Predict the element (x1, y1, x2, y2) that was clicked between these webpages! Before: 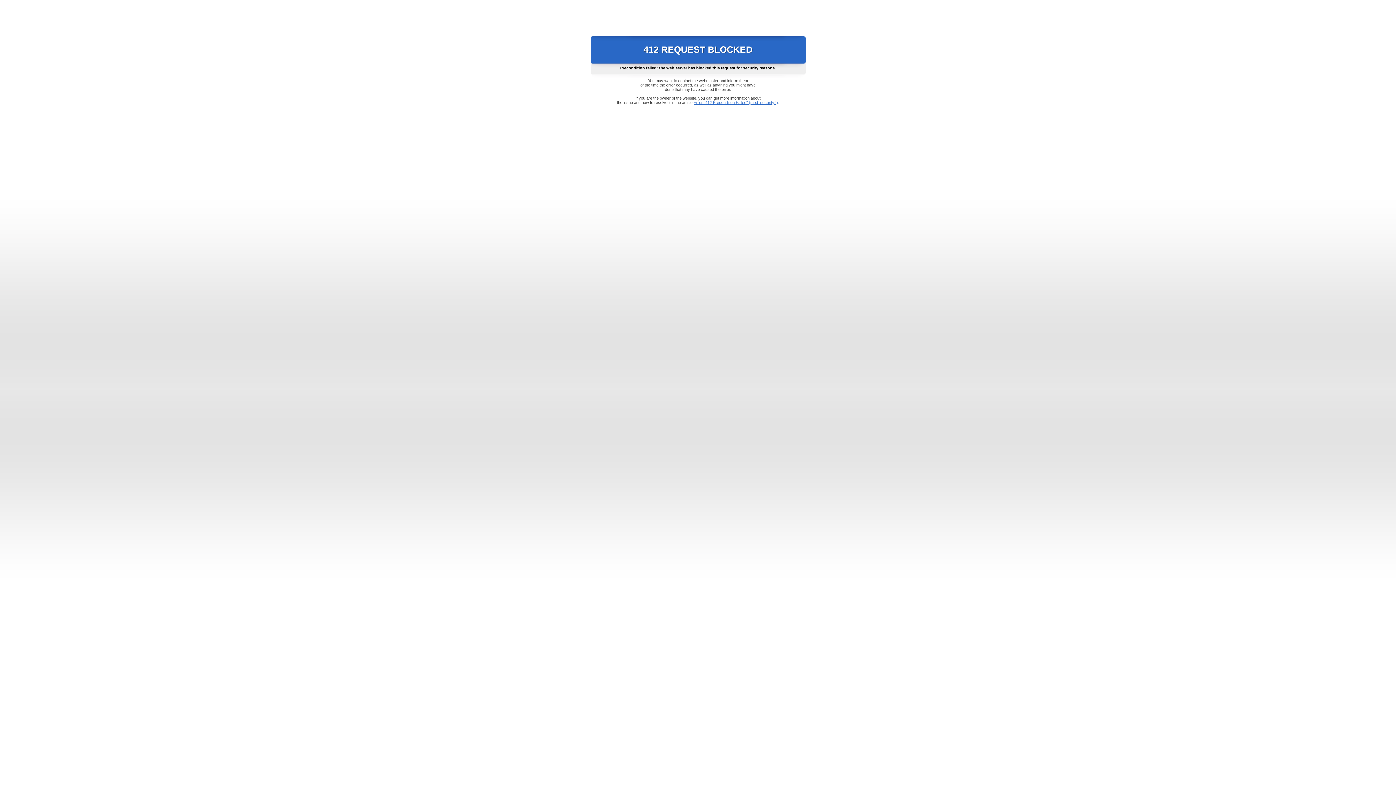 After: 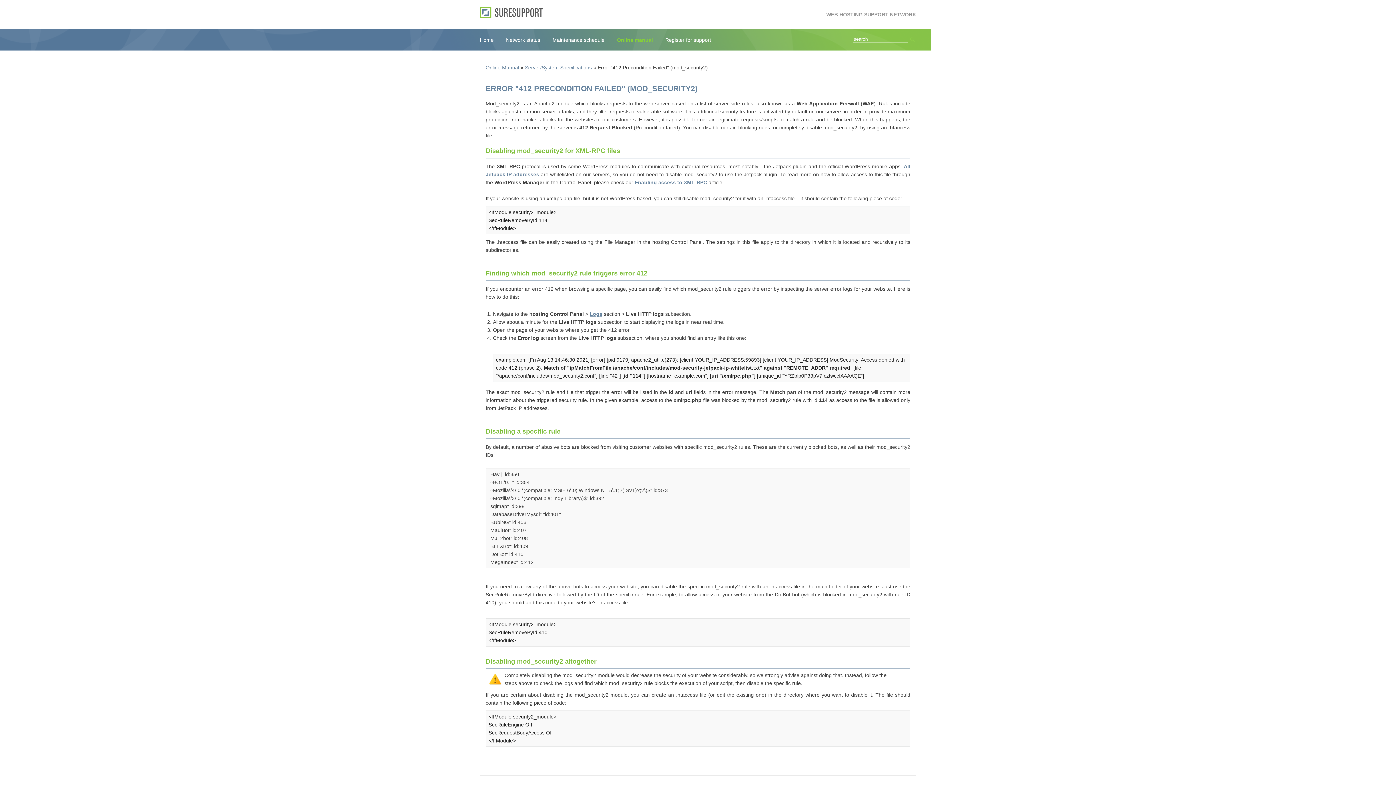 Action: label: Error "412 Precondition Failed" (mod_security2) bbox: (693, 100, 778, 104)